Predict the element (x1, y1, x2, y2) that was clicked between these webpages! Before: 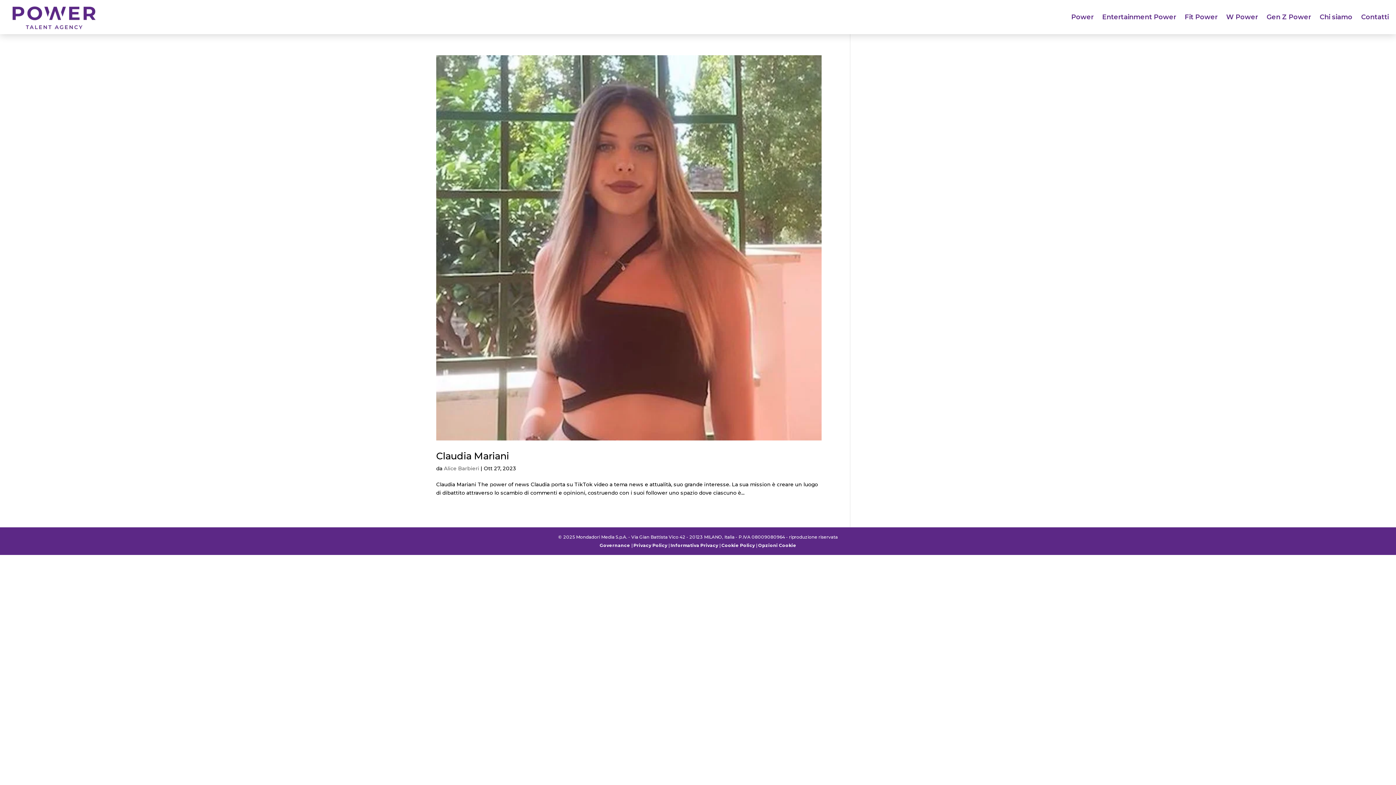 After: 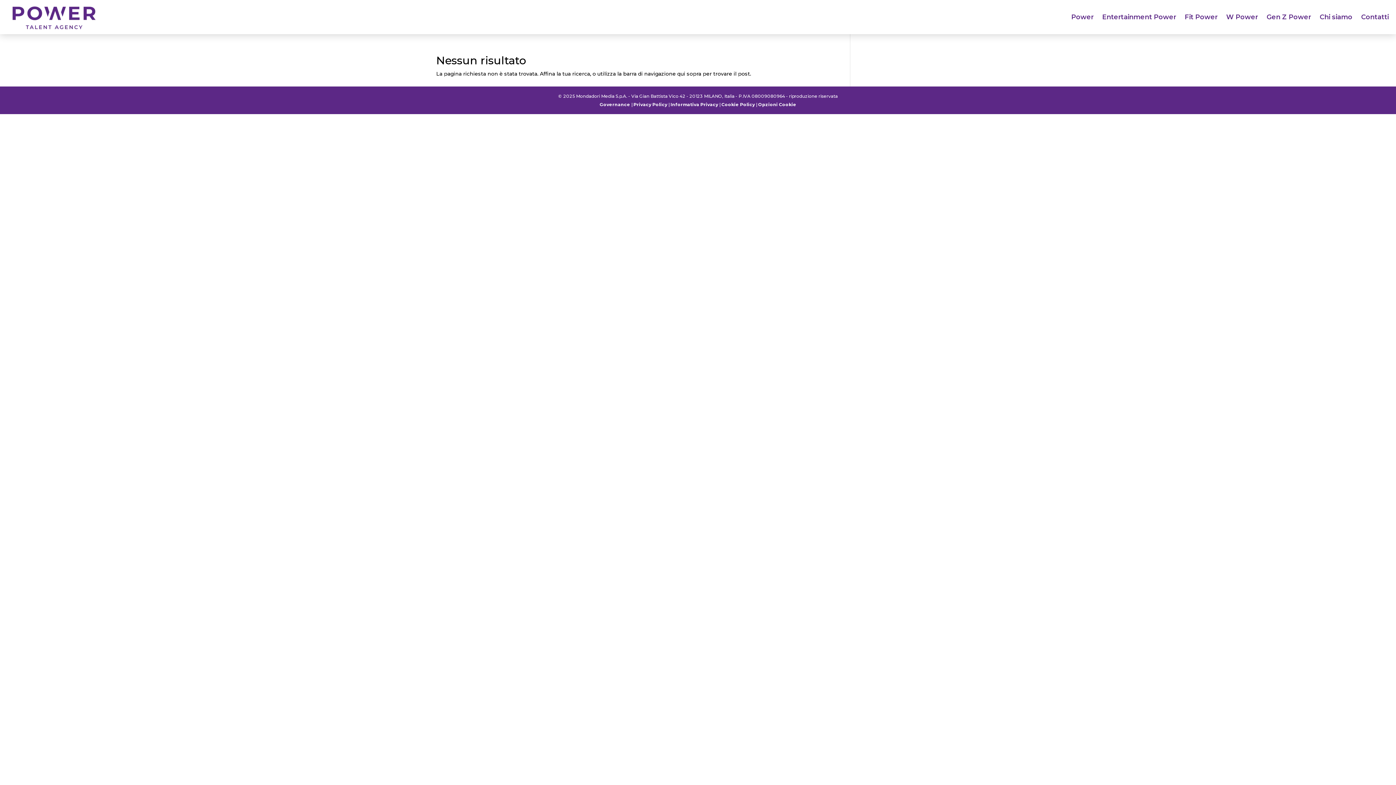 Action: bbox: (444, 465, 479, 472) label: Alice Barbieri